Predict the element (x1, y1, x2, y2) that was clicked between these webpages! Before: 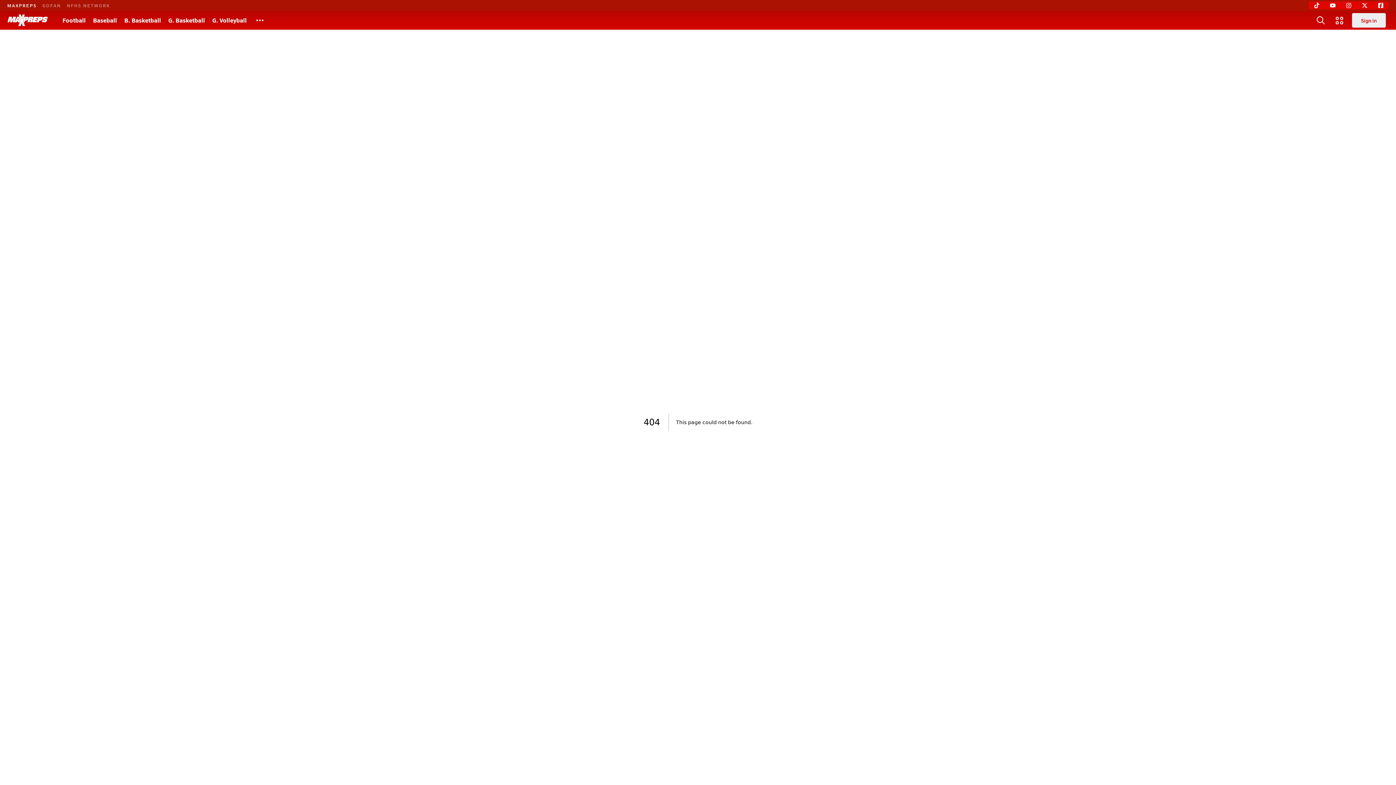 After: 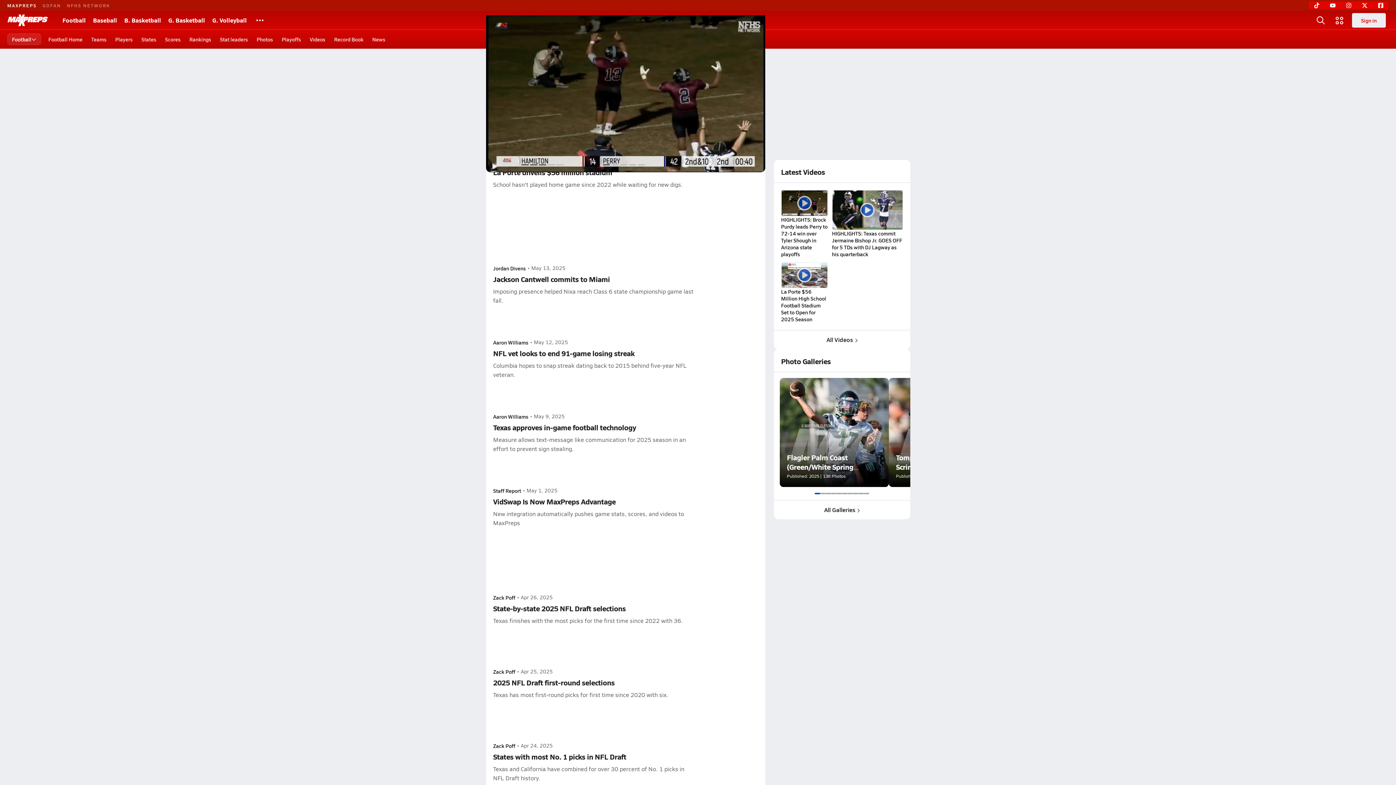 Action: bbox: (58, 10, 89, 29) label: Football